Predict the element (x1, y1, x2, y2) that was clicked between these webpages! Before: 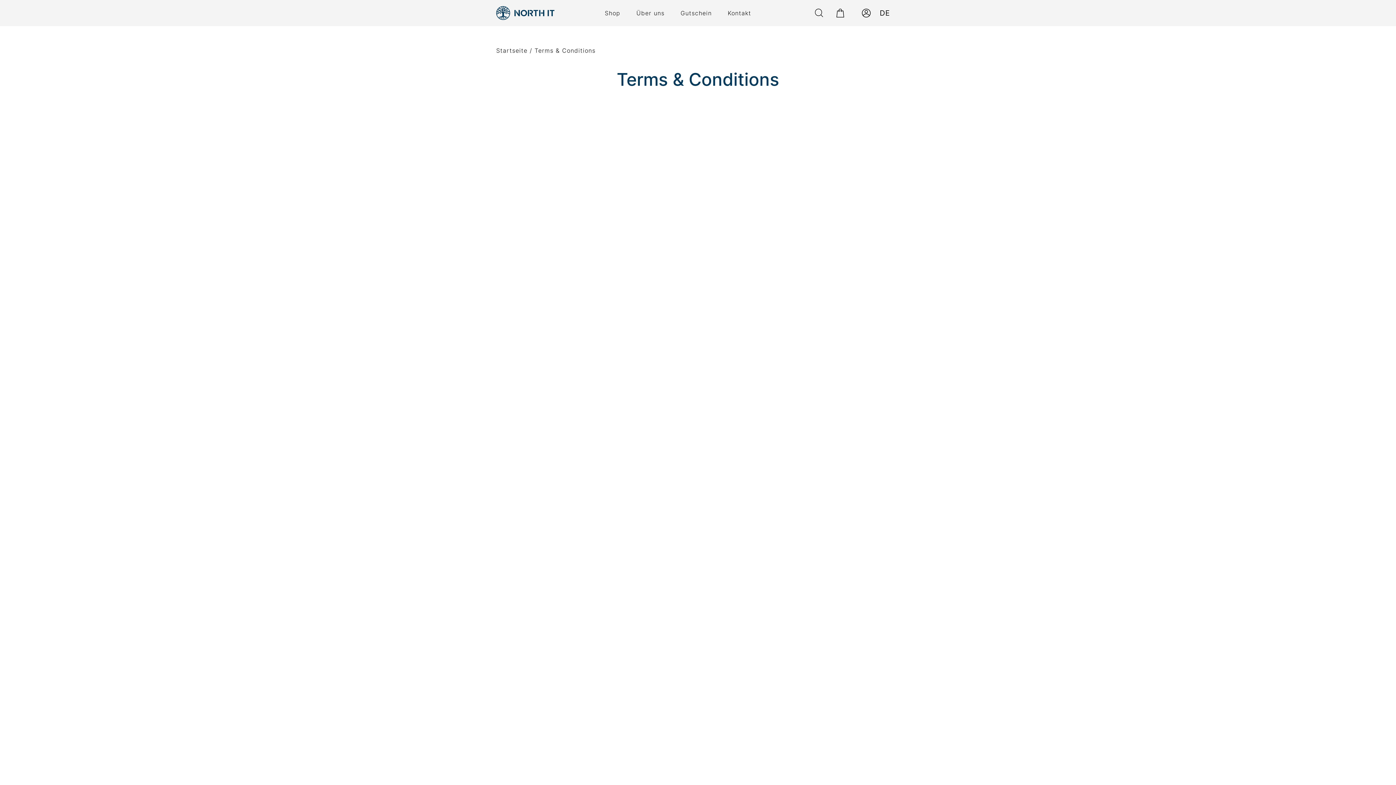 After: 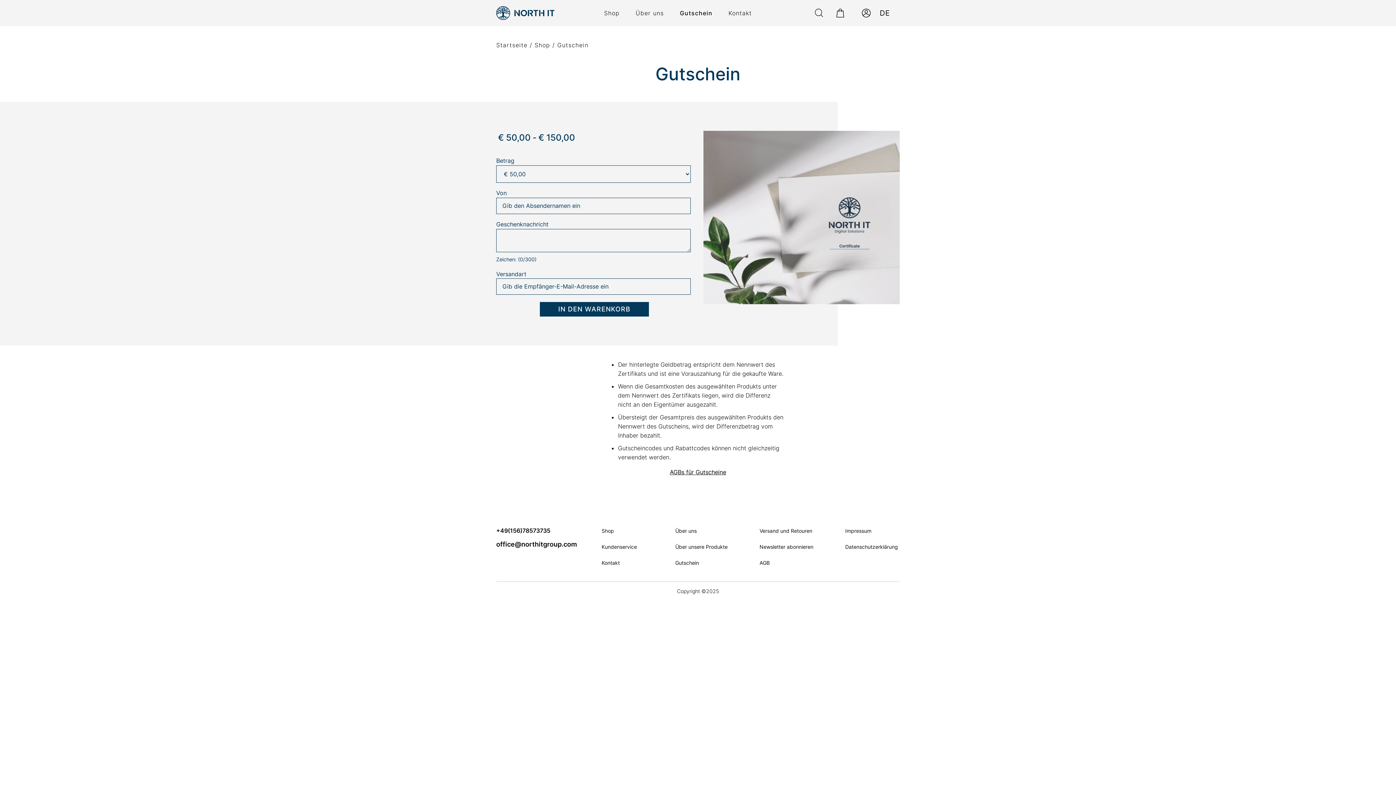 Action: bbox: (677, 5, 714, 20) label: Gutschein